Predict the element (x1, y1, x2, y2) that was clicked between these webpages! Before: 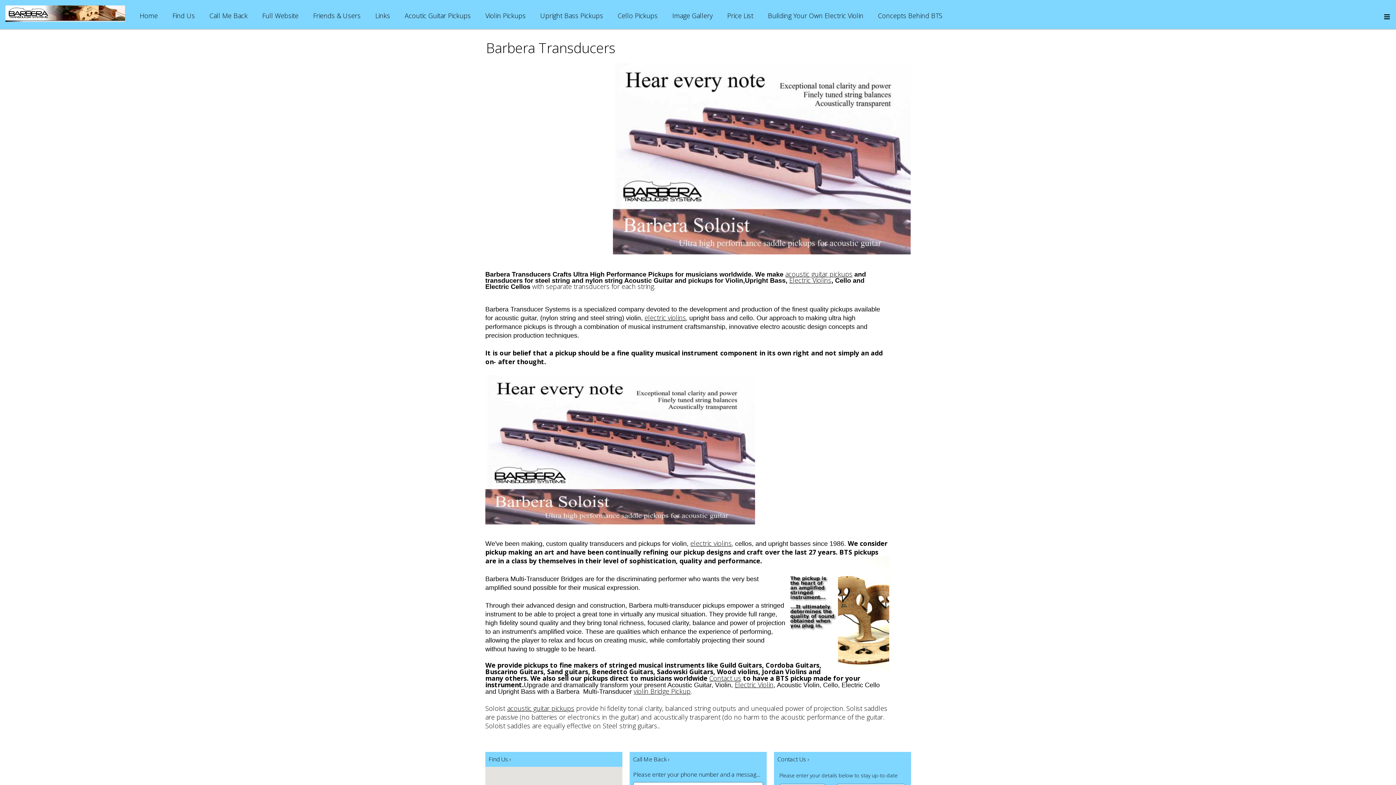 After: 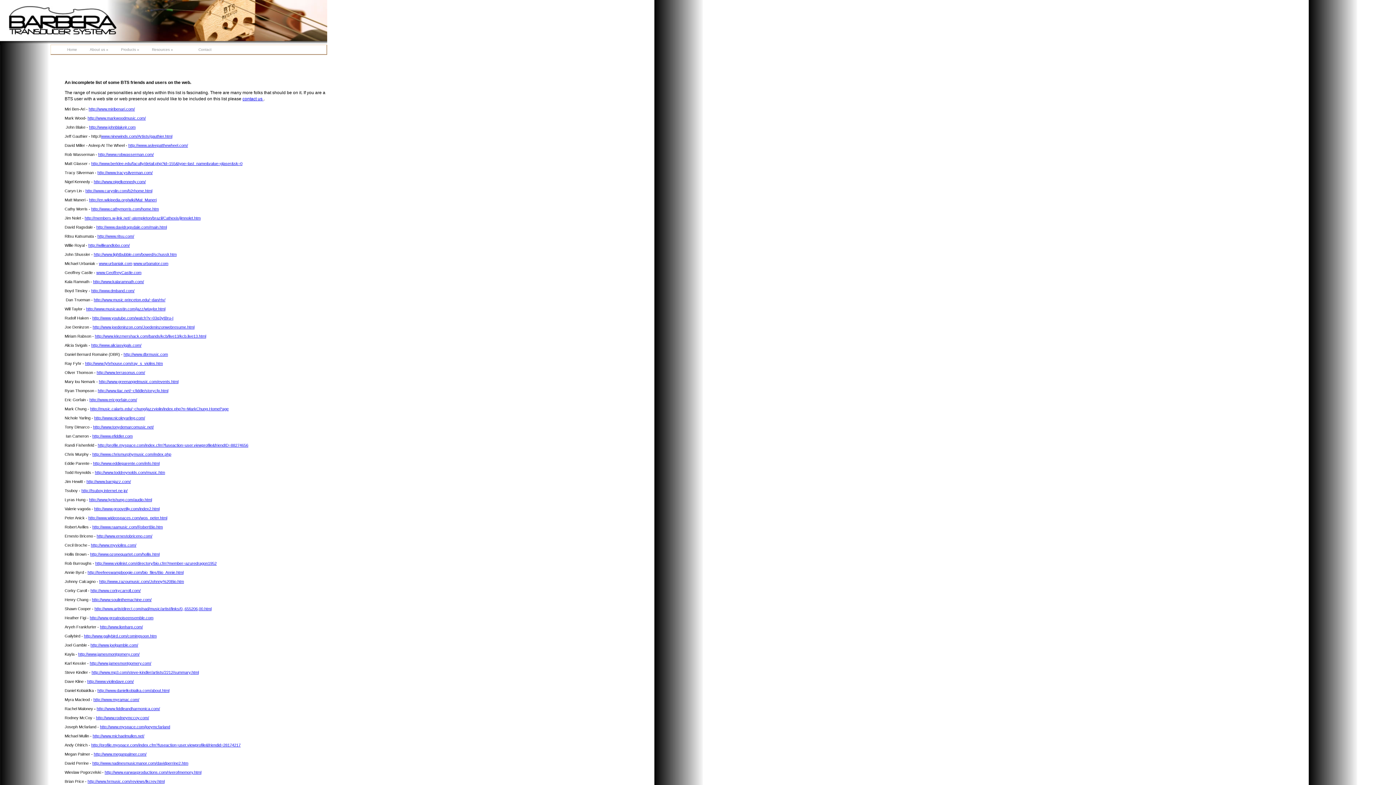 Action: label: Friends & Users bbox: (313, 11, 360, 20)